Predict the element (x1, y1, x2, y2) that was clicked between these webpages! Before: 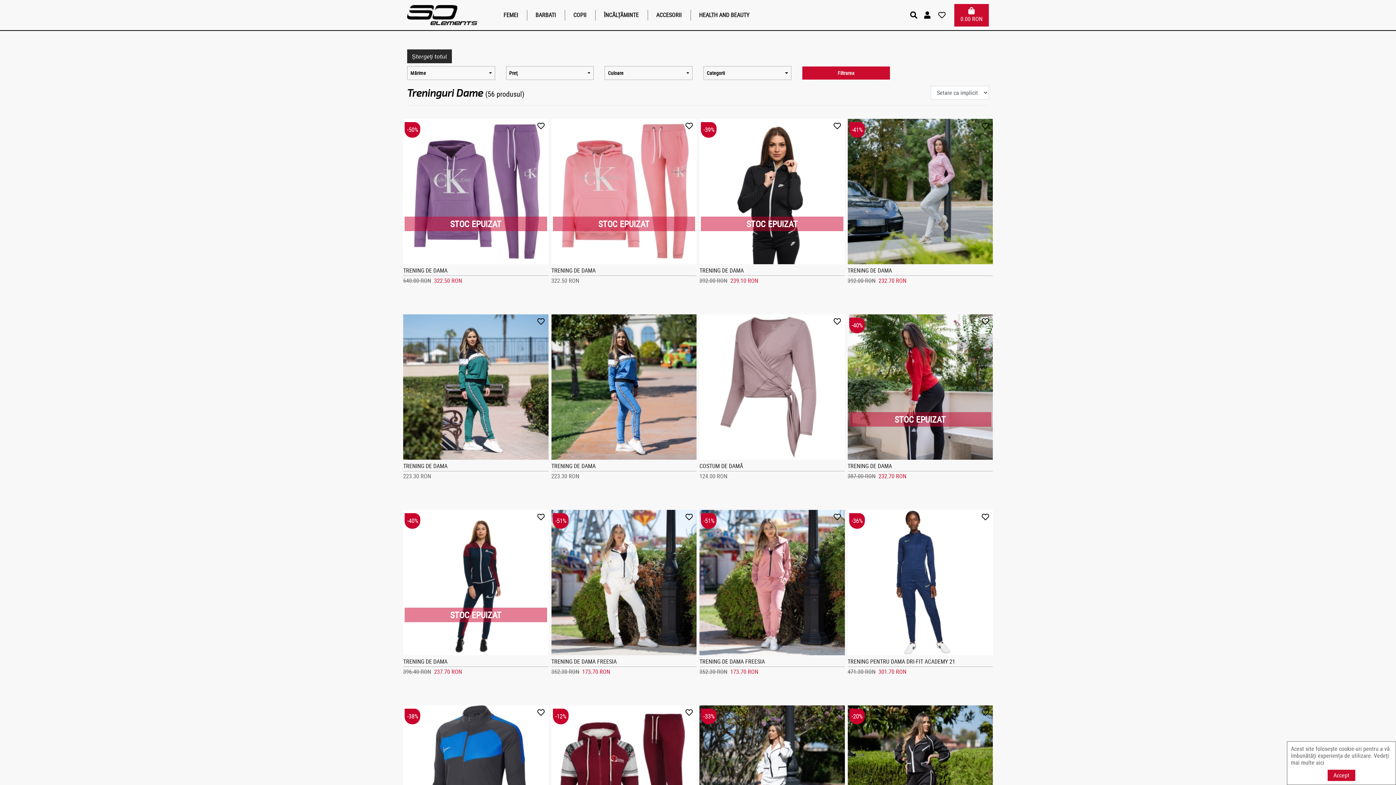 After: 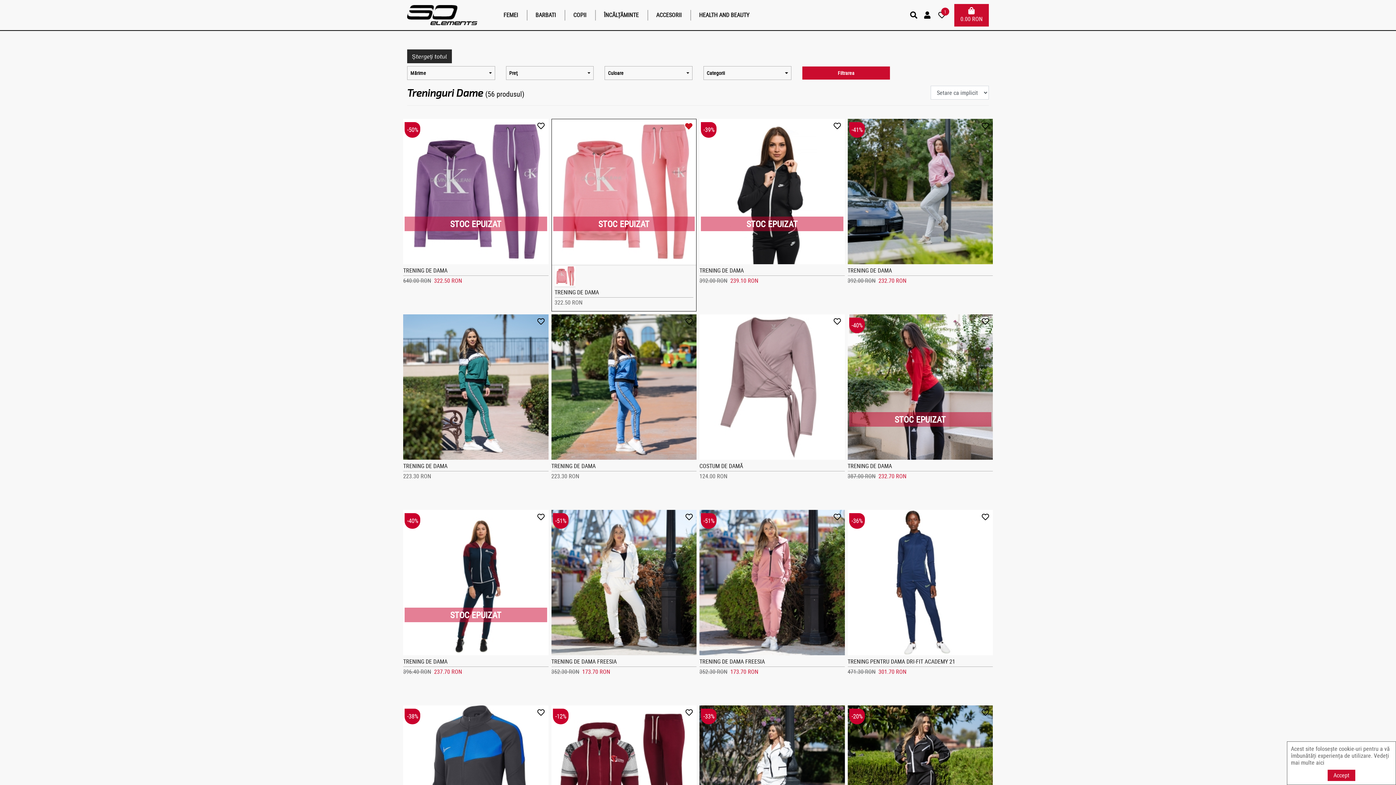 Action: bbox: (685, 121, 692, 131)